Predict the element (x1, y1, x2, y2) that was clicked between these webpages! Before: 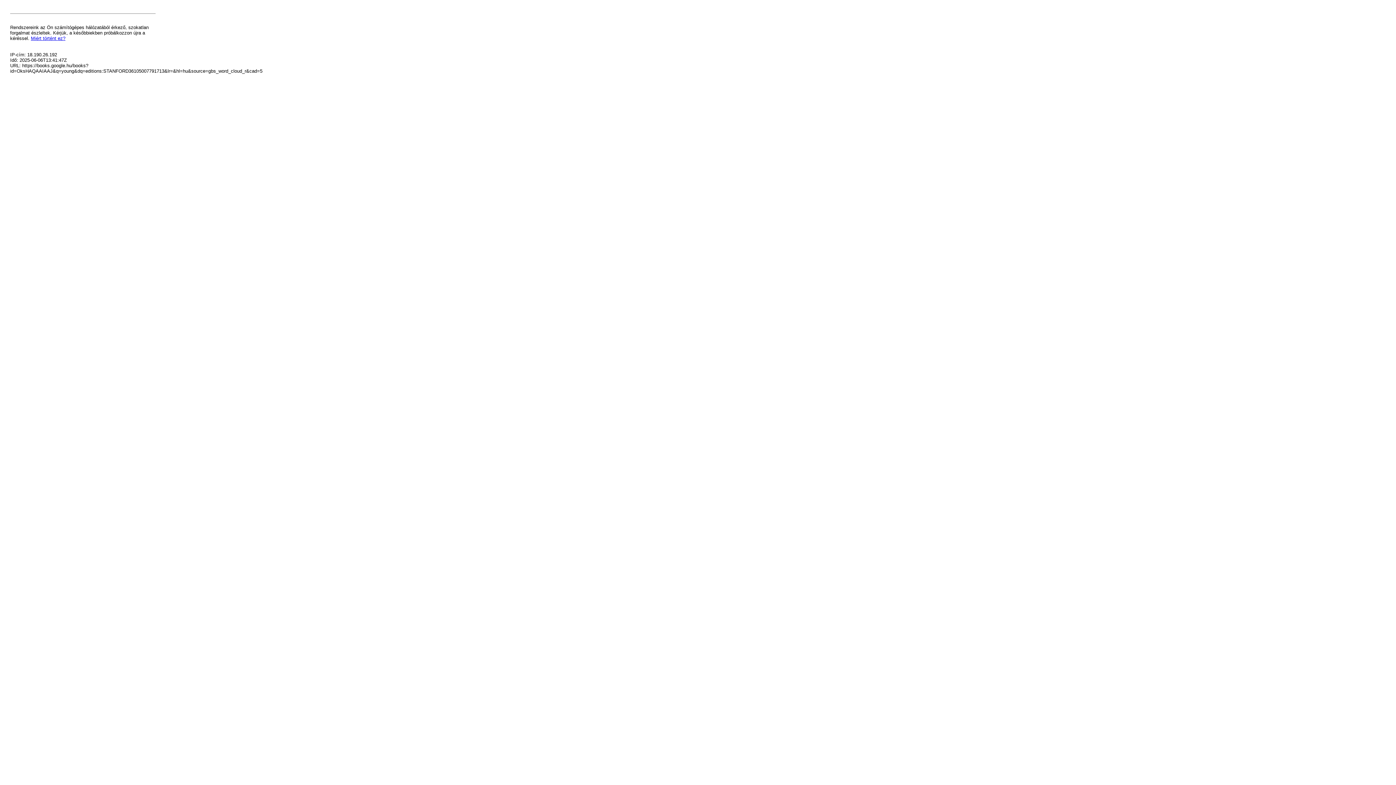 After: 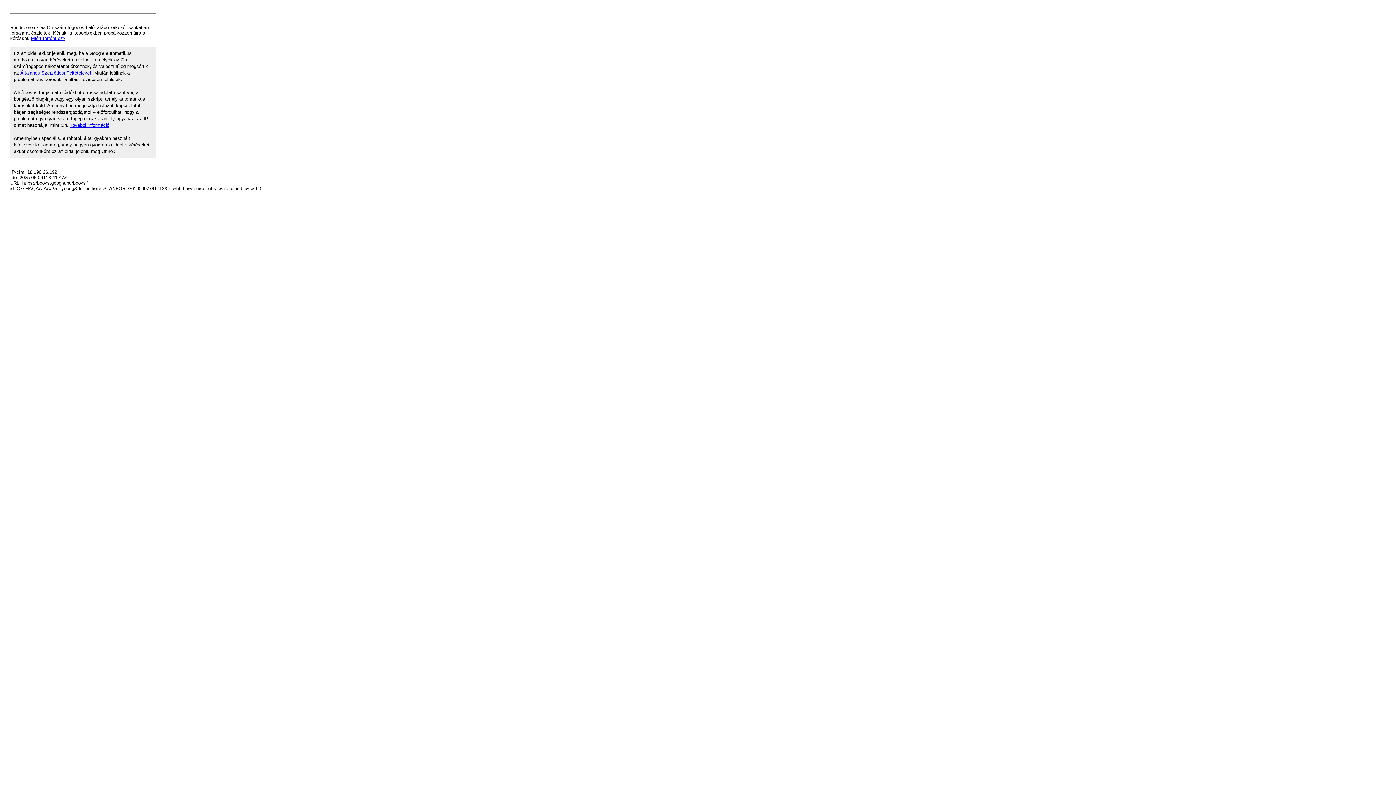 Action: bbox: (30, 35, 65, 41) label: Miért történt ez?